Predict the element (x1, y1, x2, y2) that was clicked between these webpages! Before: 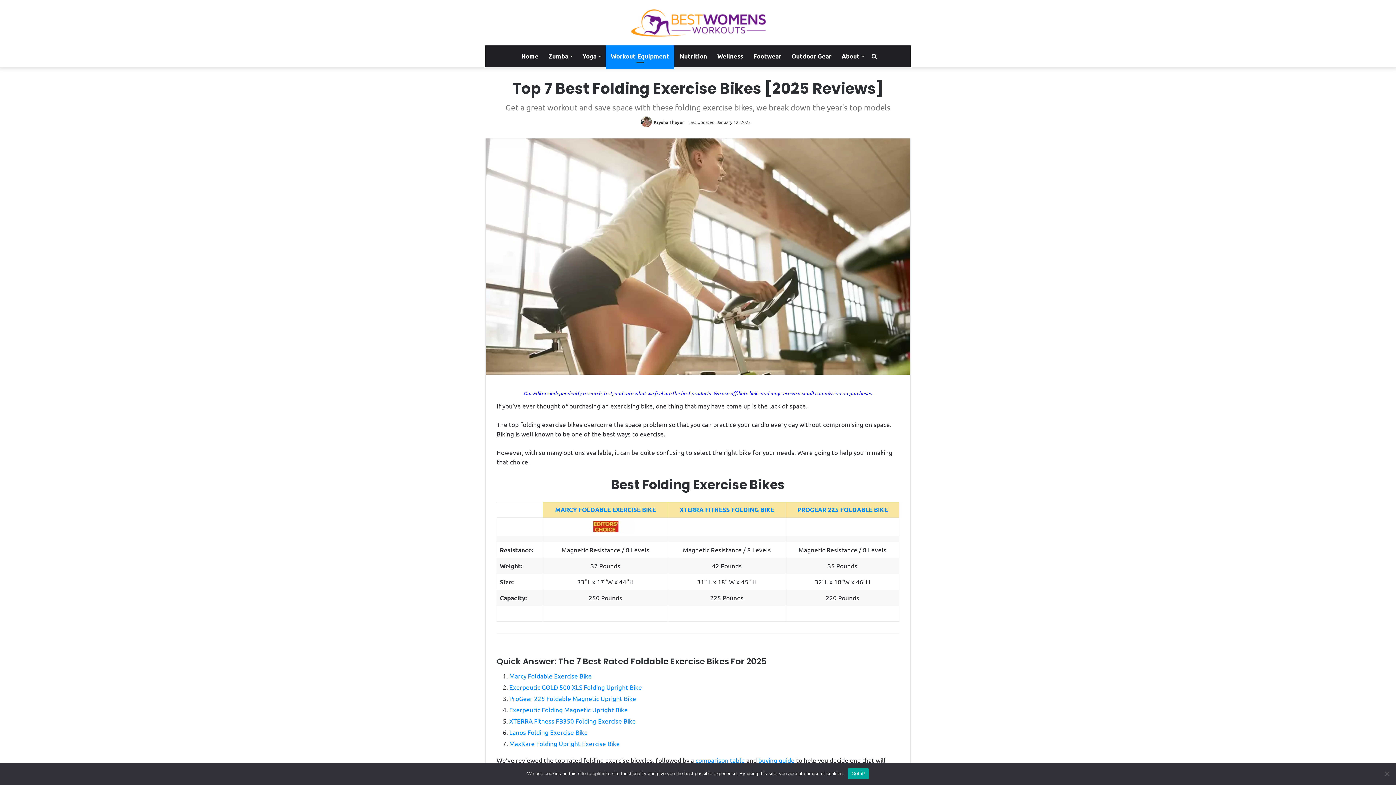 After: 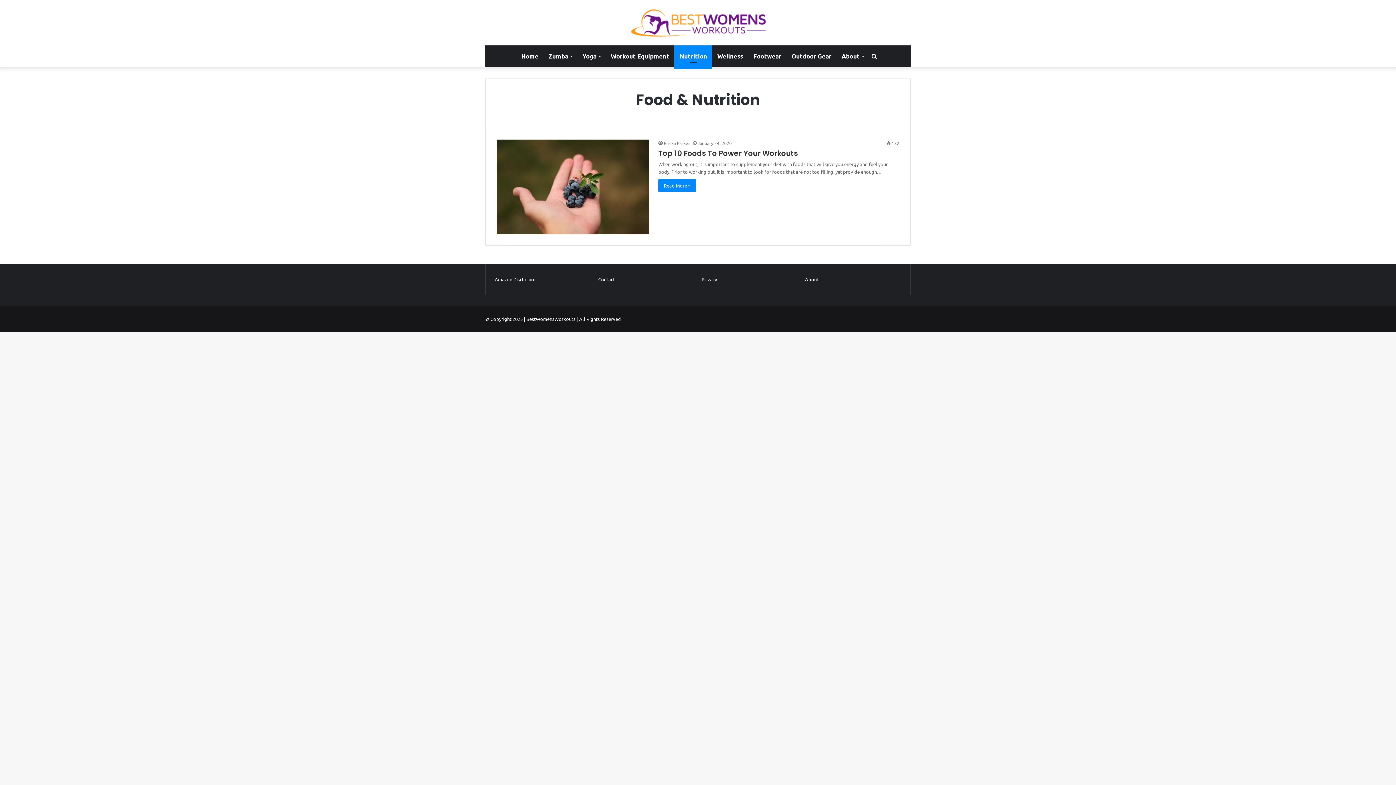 Action: label: Nutrition bbox: (674, 45, 712, 67)